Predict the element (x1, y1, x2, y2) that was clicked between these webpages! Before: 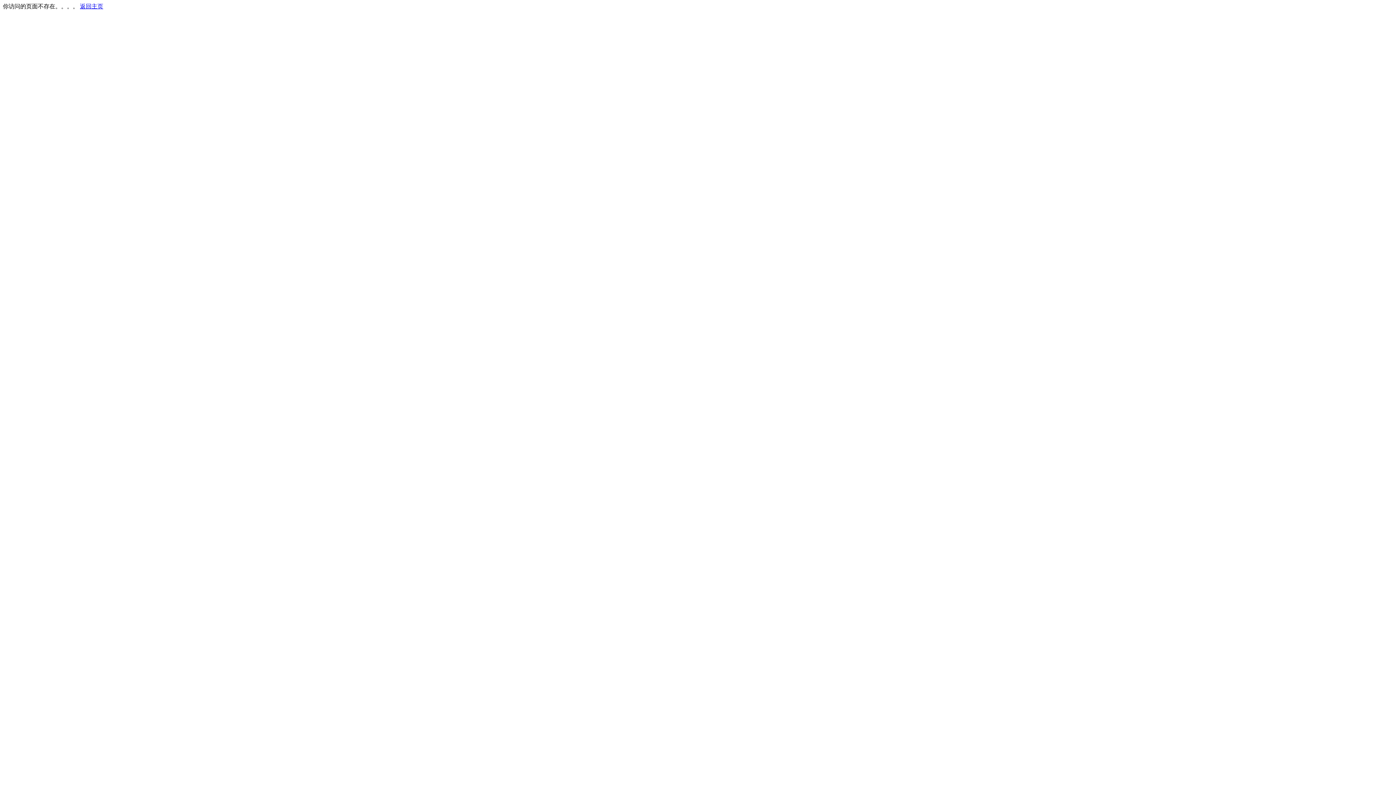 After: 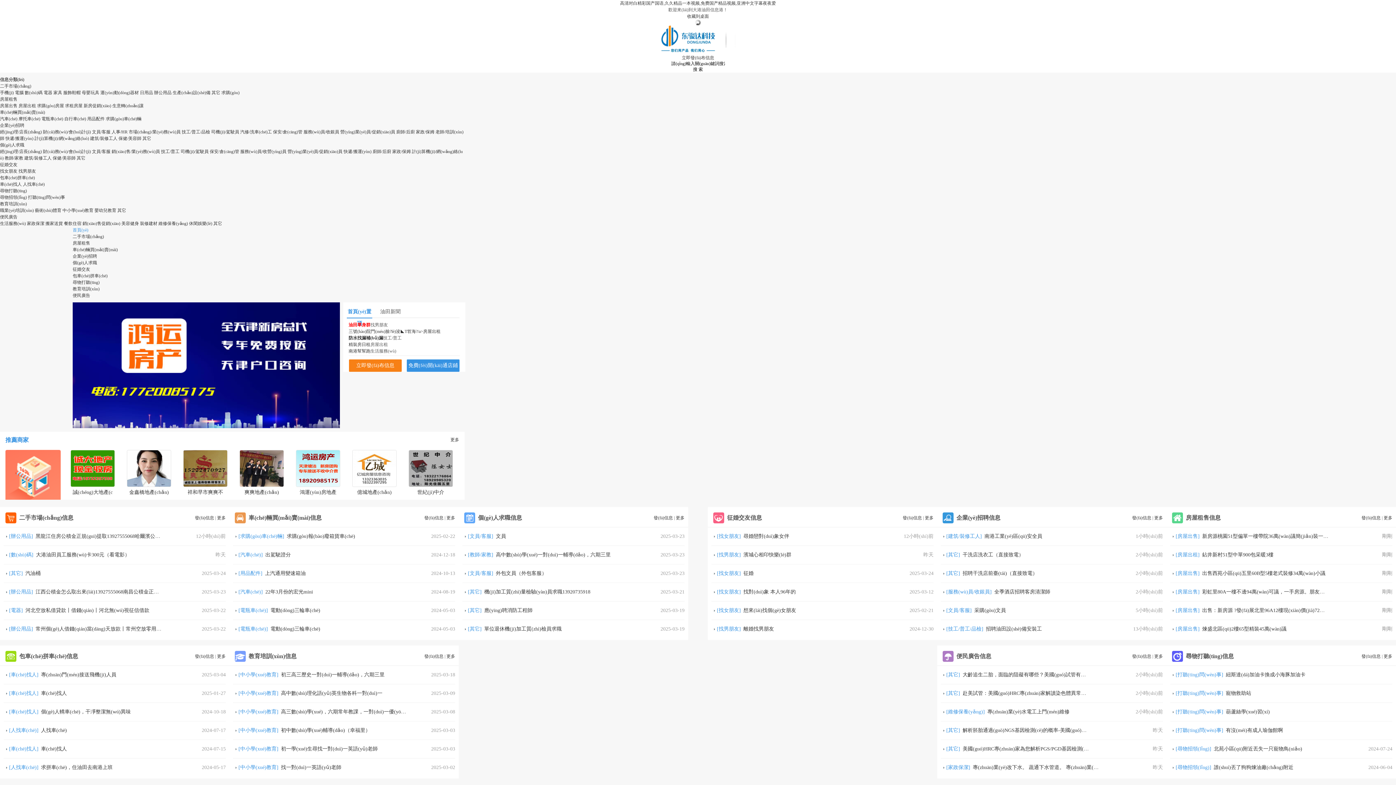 Action: bbox: (80, 3, 103, 9) label: 返回主页